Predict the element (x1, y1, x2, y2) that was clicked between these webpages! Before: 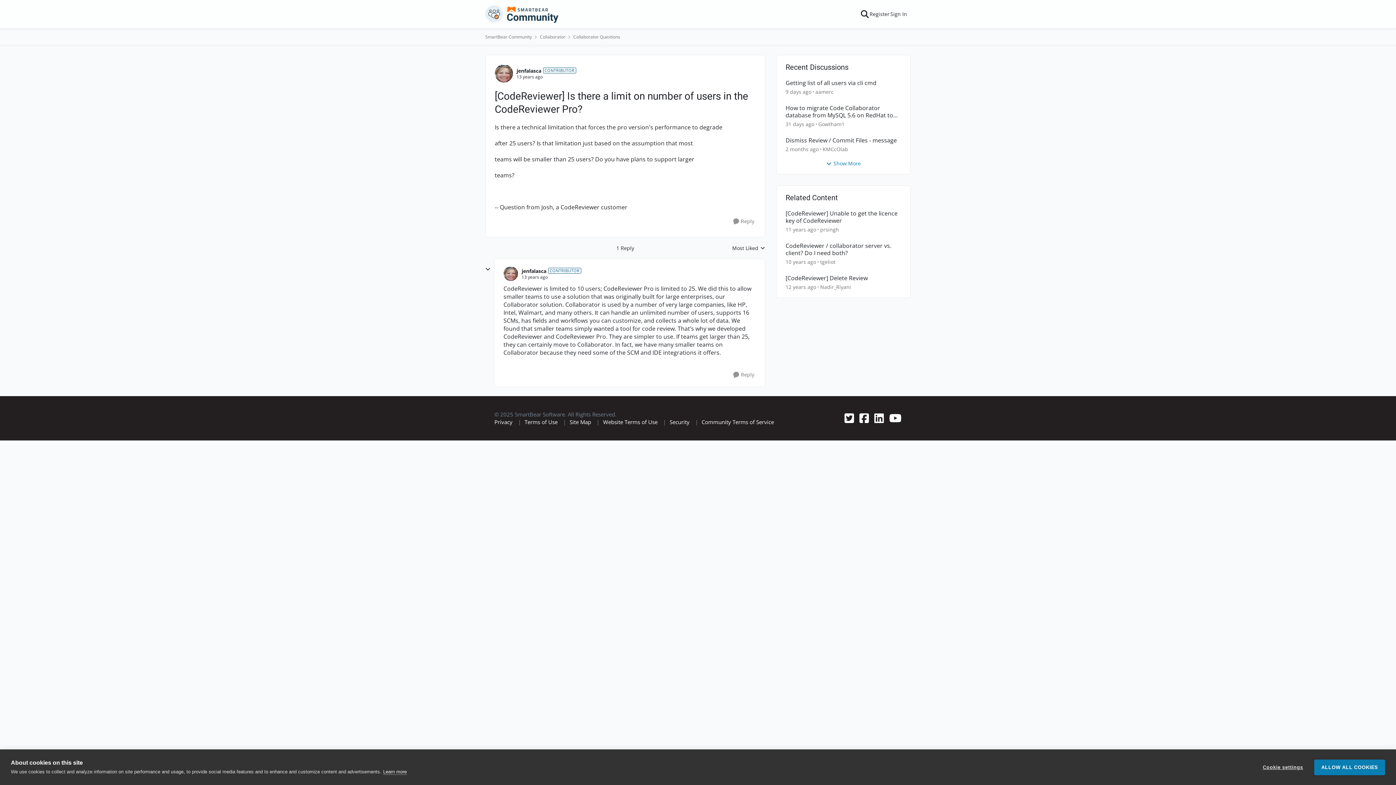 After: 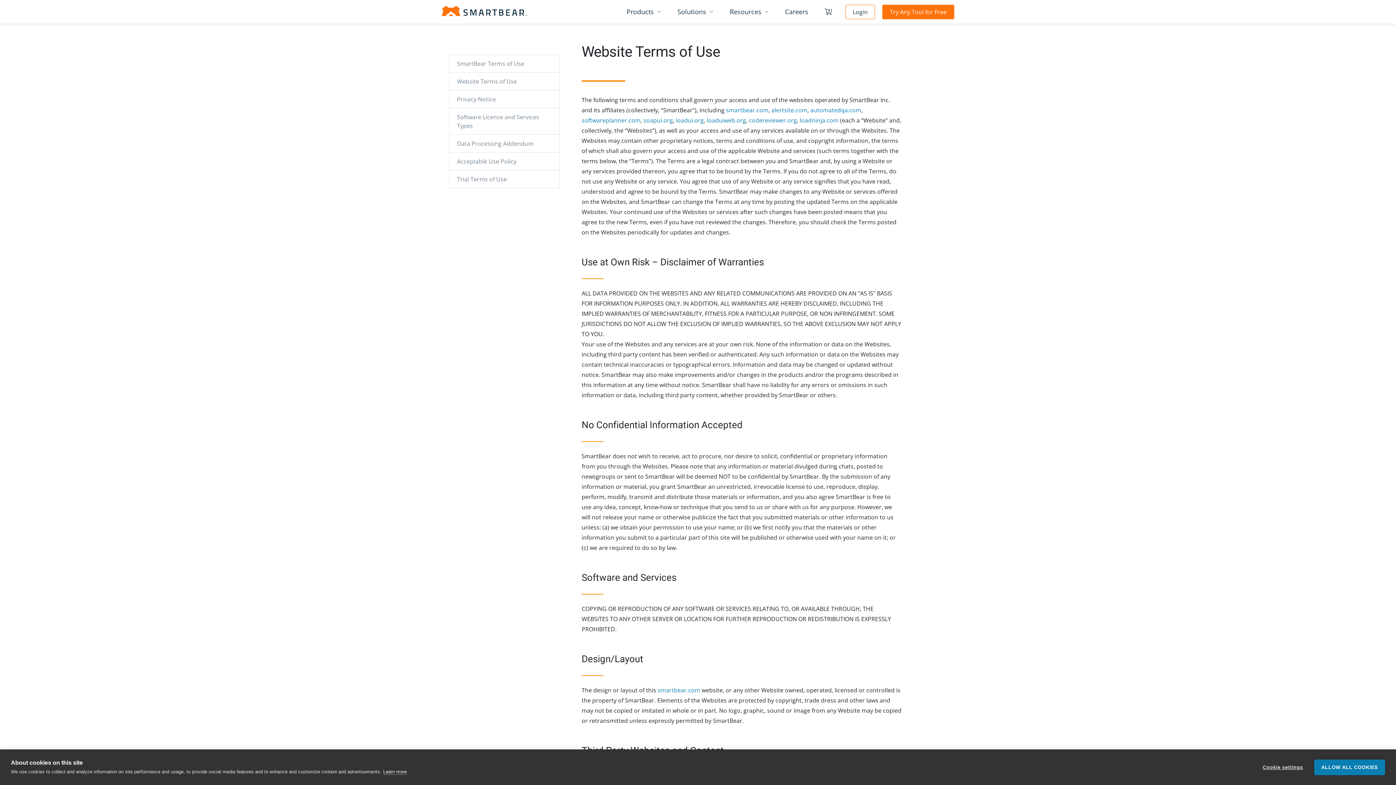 Action: label: Website Terms of Use bbox: (603, 418, 657, 425)